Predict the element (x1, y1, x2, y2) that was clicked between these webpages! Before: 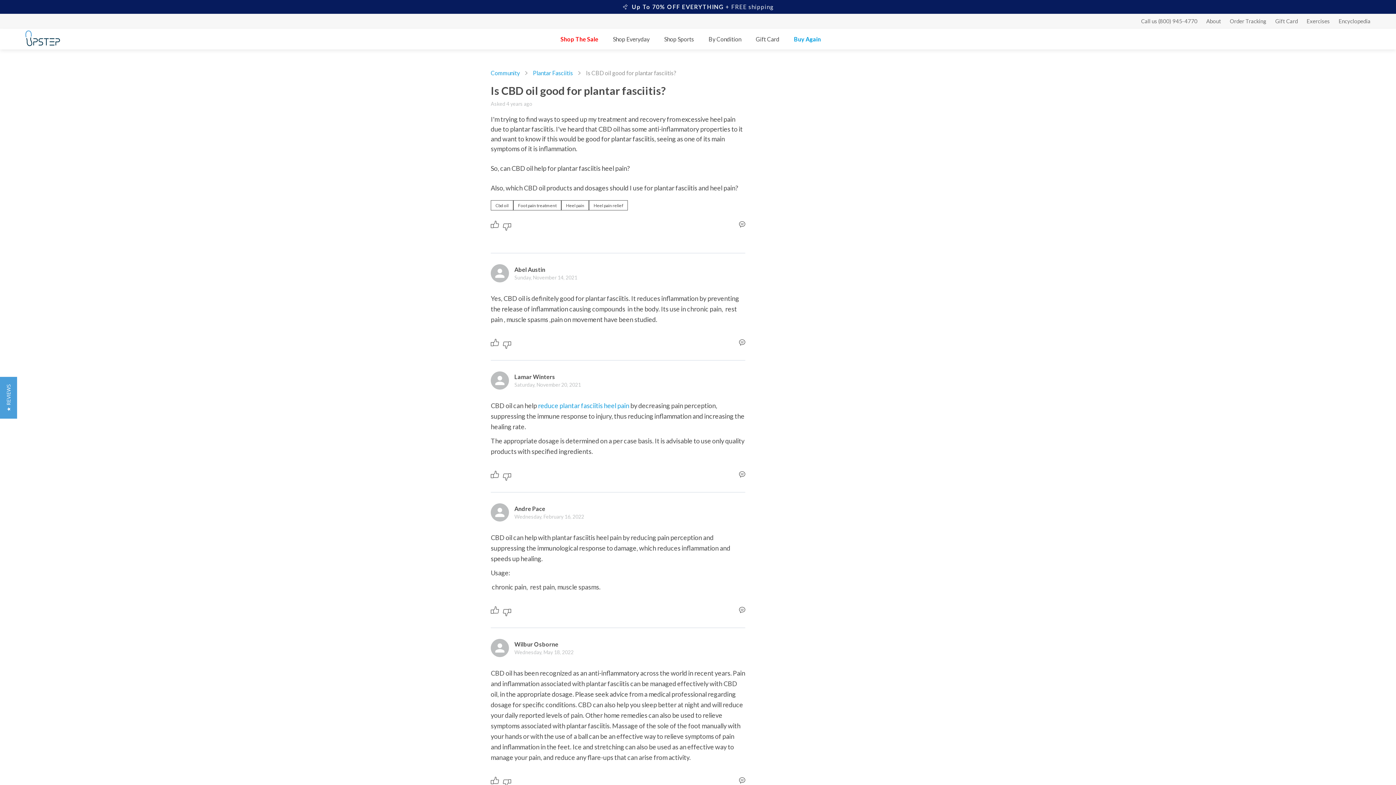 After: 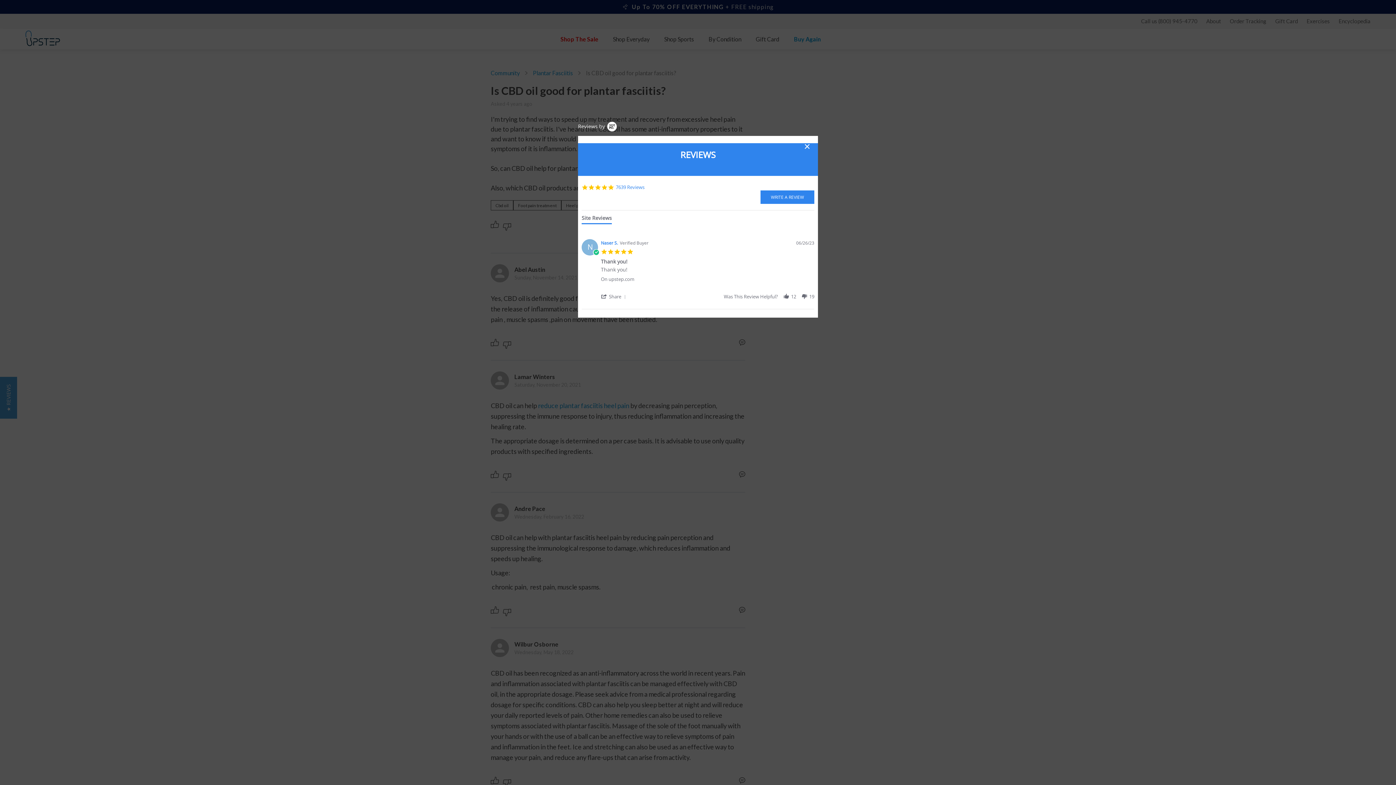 Action: bbox: (0, 376, 17, 418) label: ★ REVIEWS